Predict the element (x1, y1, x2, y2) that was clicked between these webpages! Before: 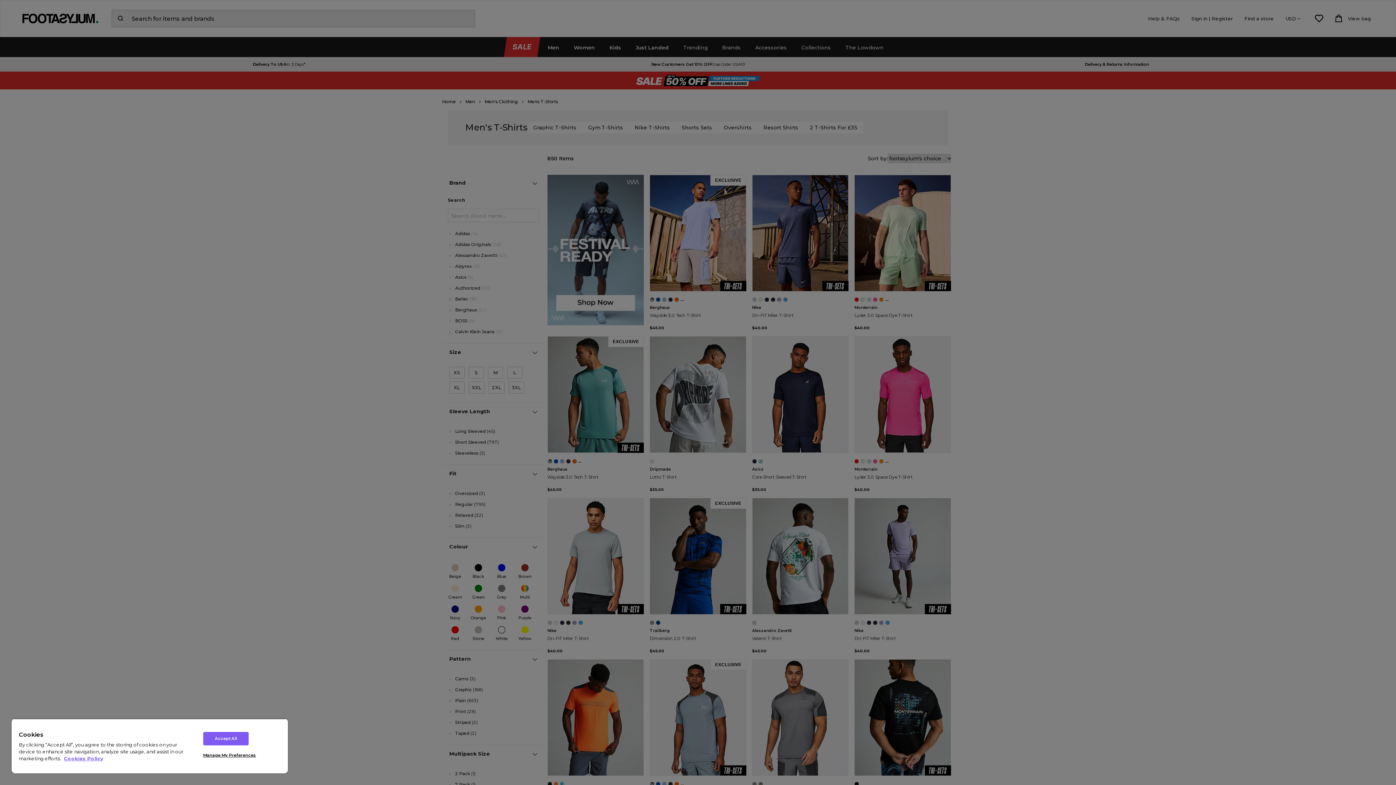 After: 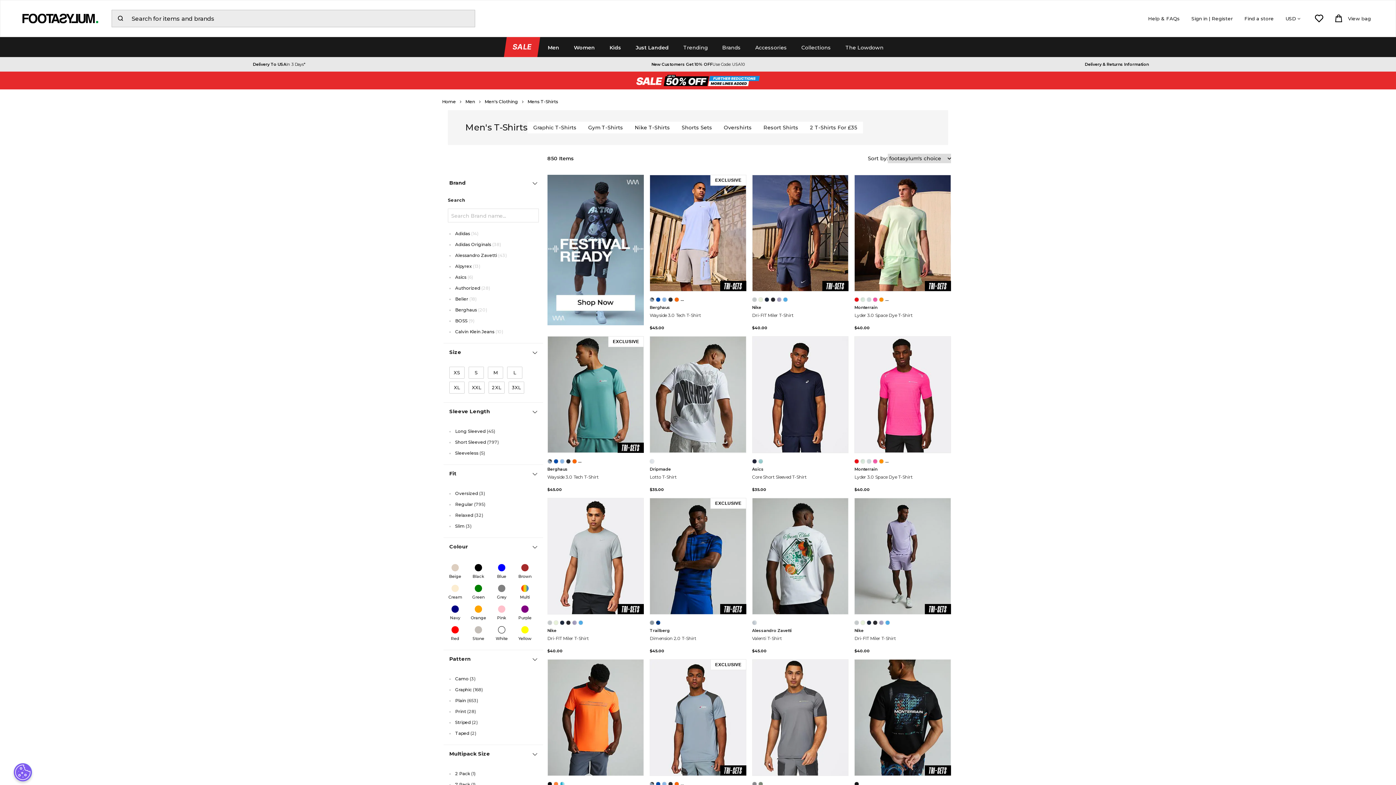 Action: label: Accept All bbox: (203, 732, 248, 745)